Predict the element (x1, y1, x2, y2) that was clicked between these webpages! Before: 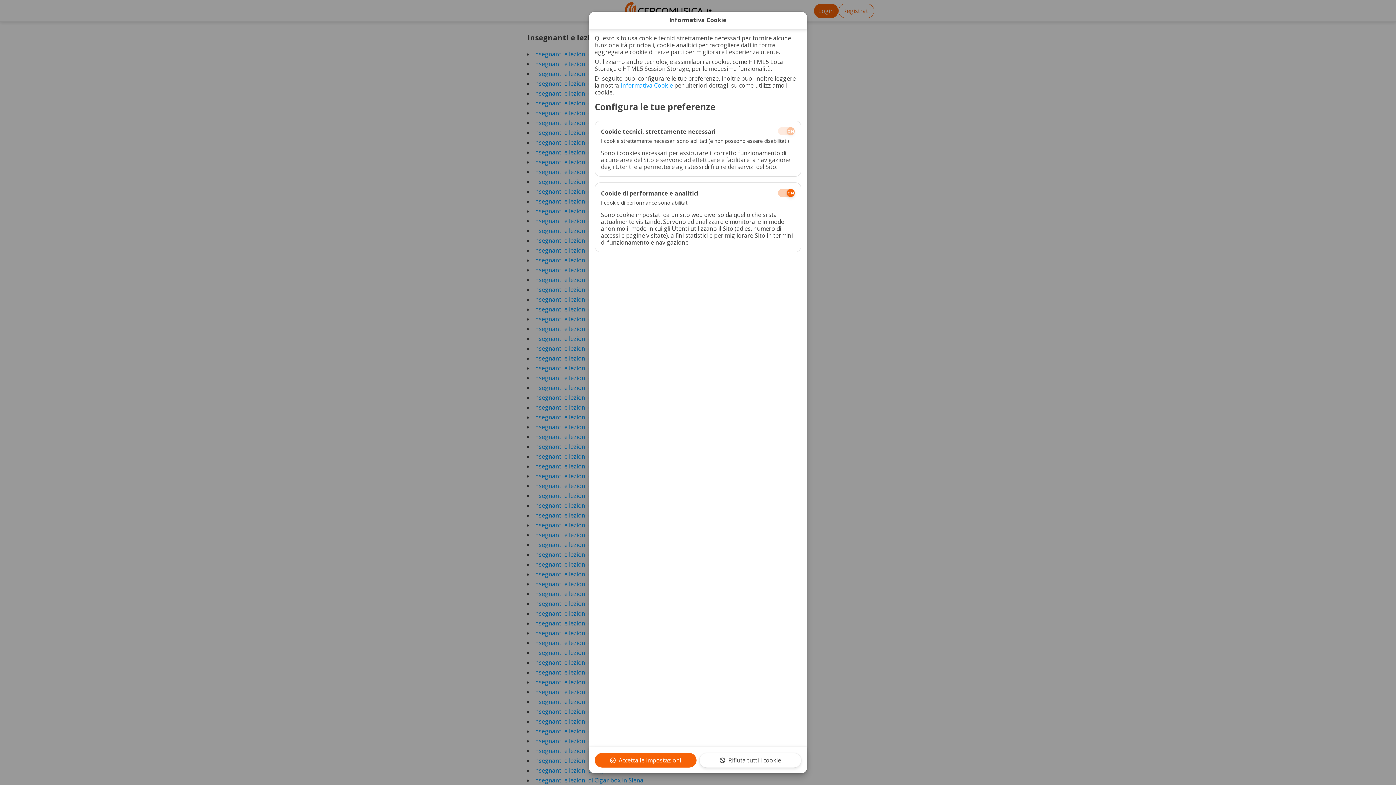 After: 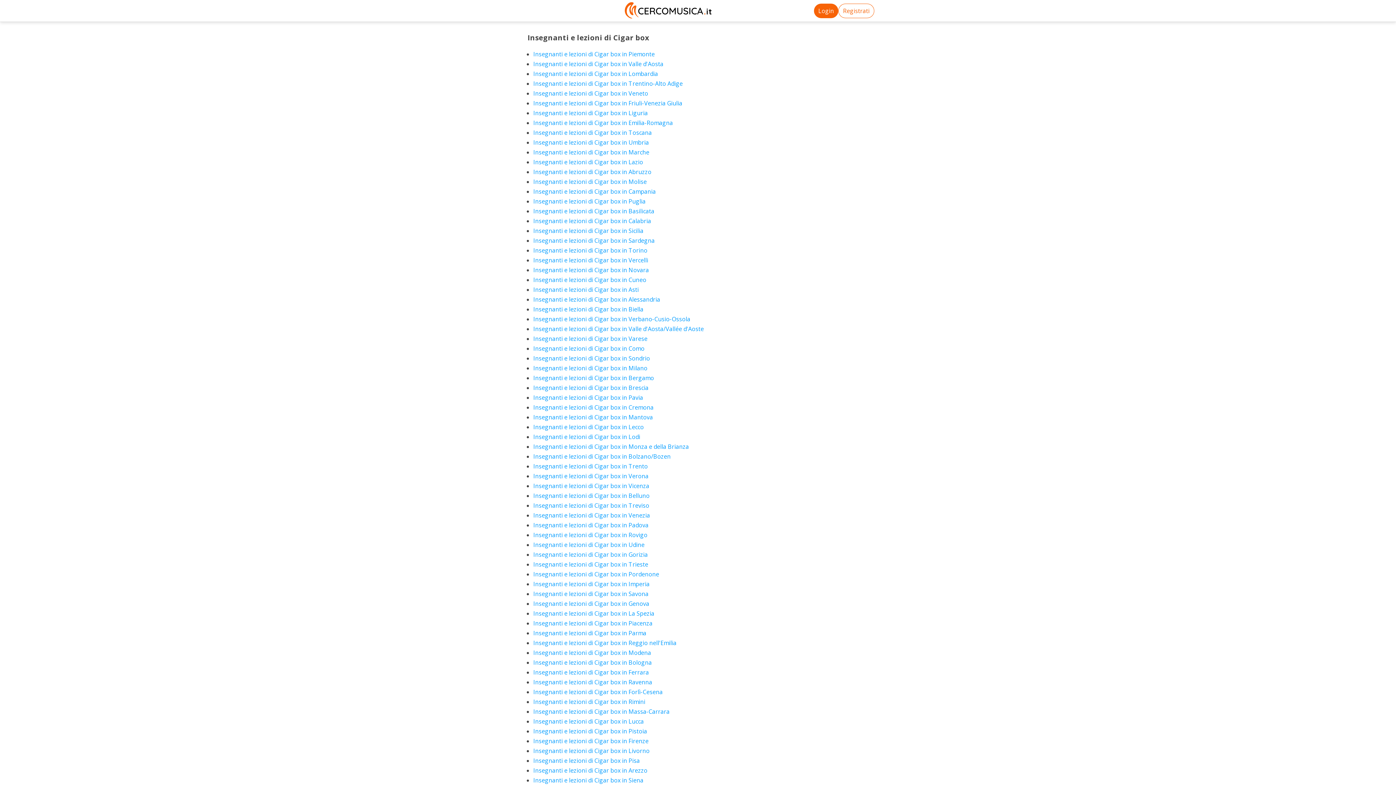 Action: label: Accetta le impostazioni bbox: (594, 753, 696, 768)